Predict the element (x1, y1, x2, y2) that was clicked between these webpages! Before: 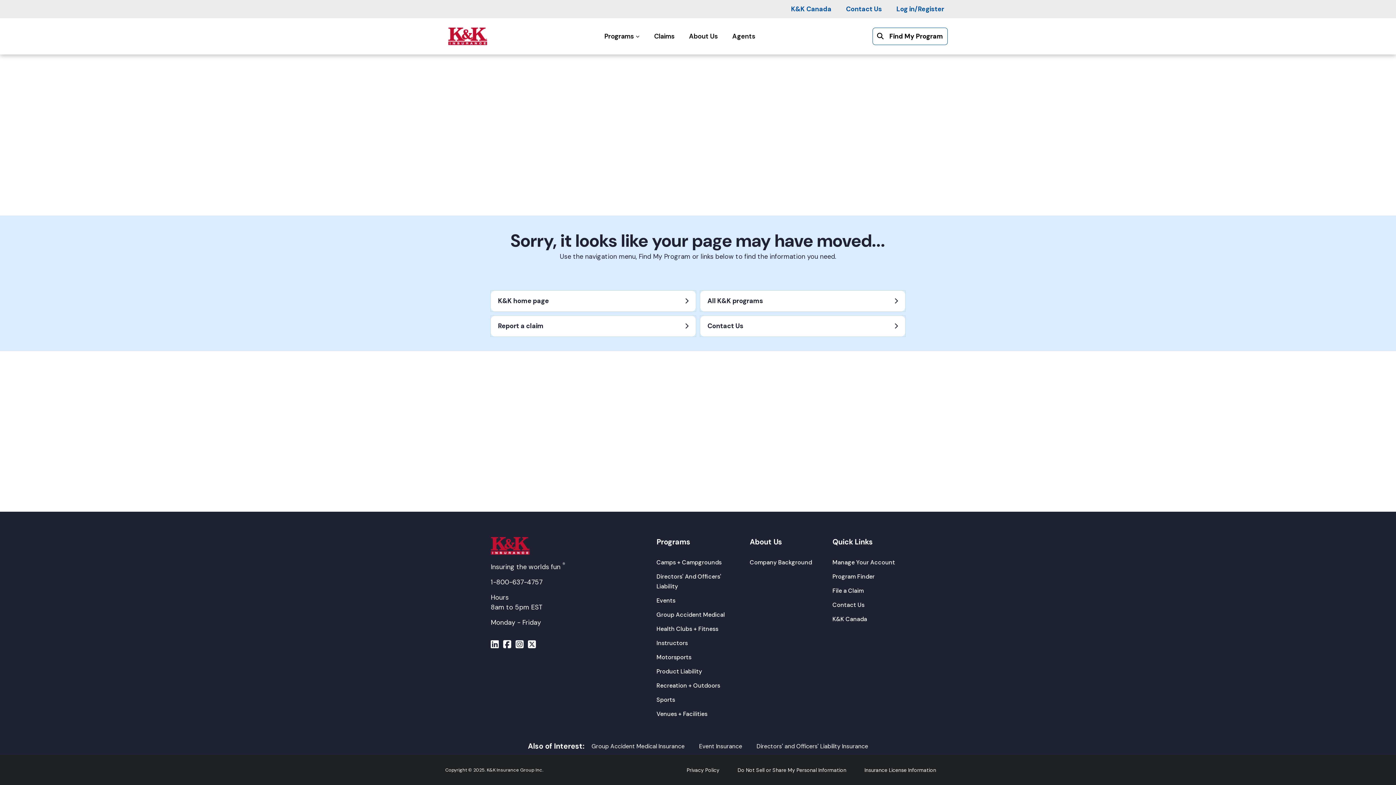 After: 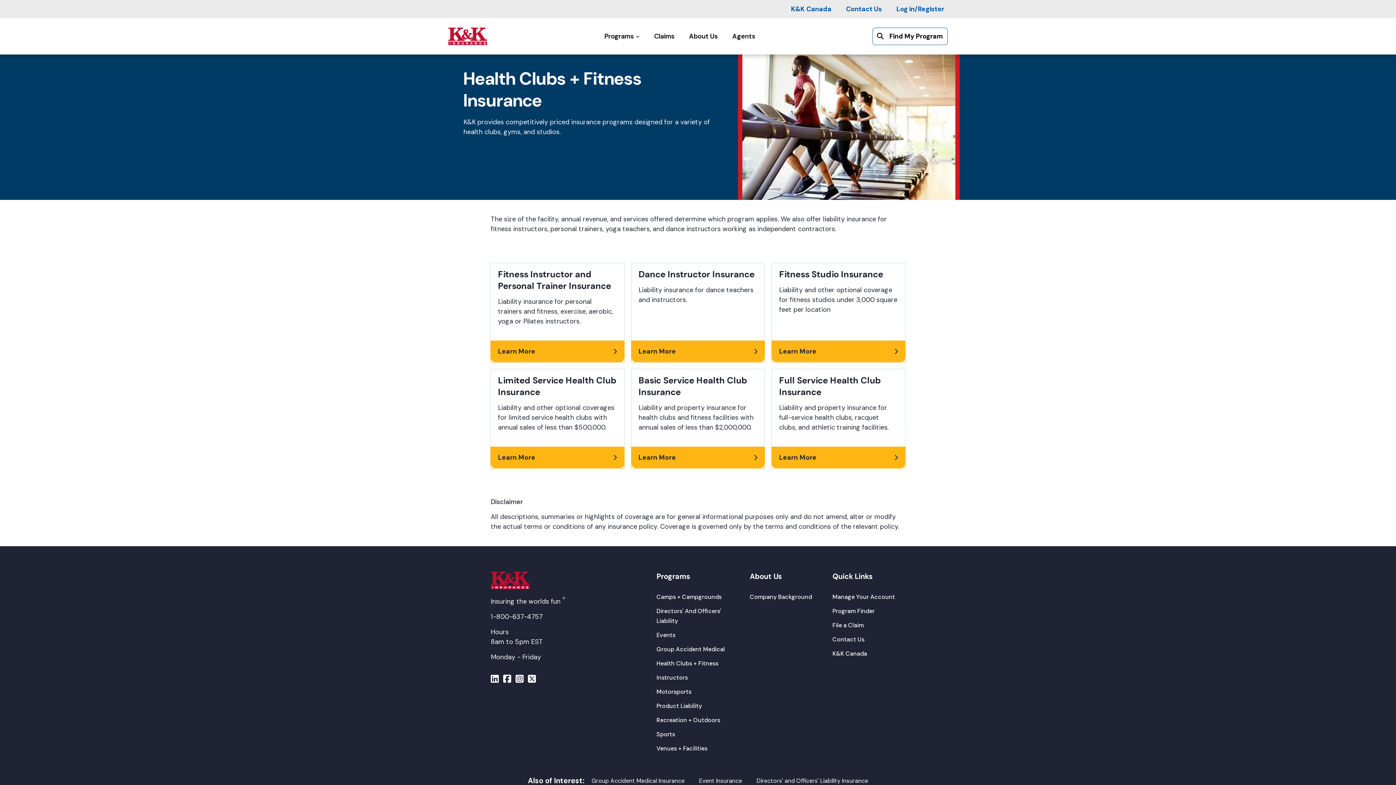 Action: label: Health Clubs + Fitness bbox: (656, 625, 718, 633)